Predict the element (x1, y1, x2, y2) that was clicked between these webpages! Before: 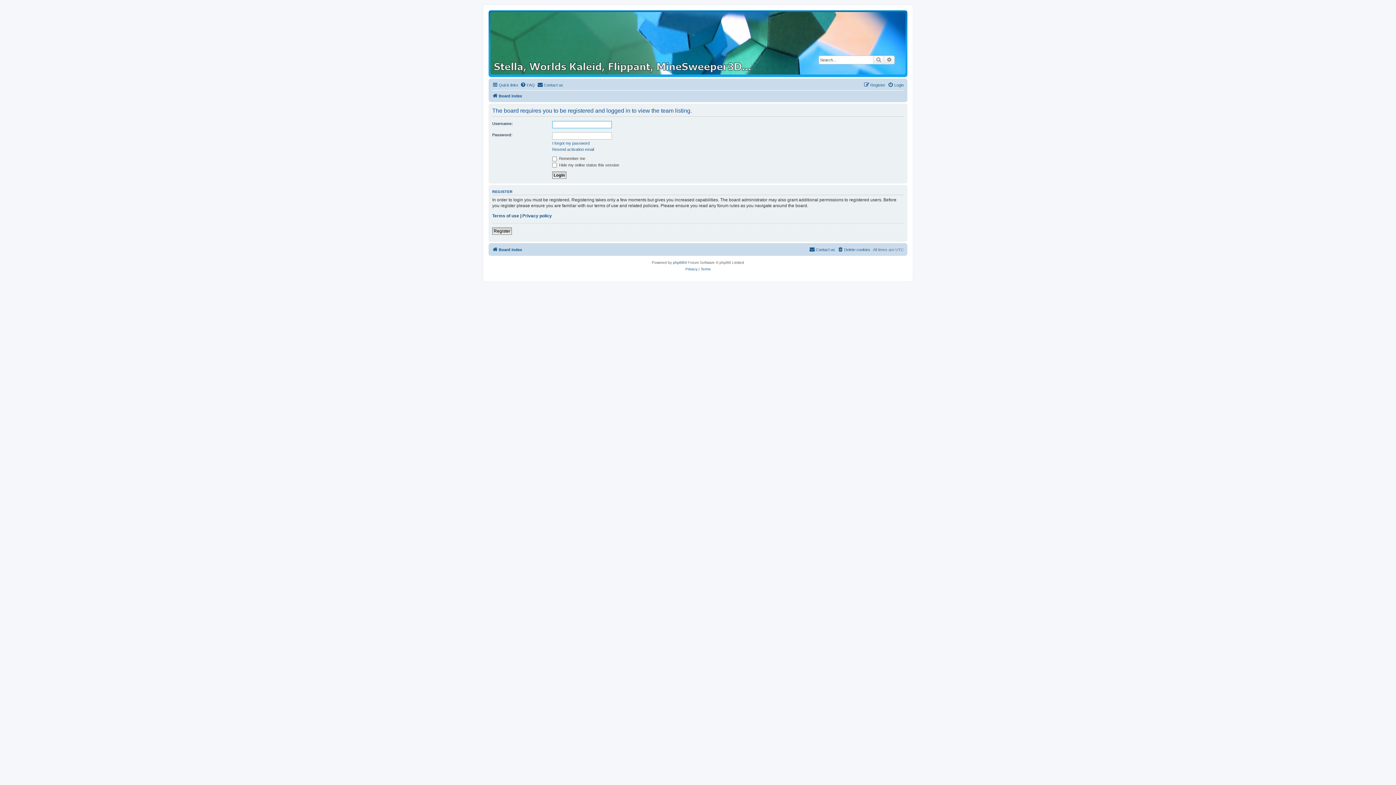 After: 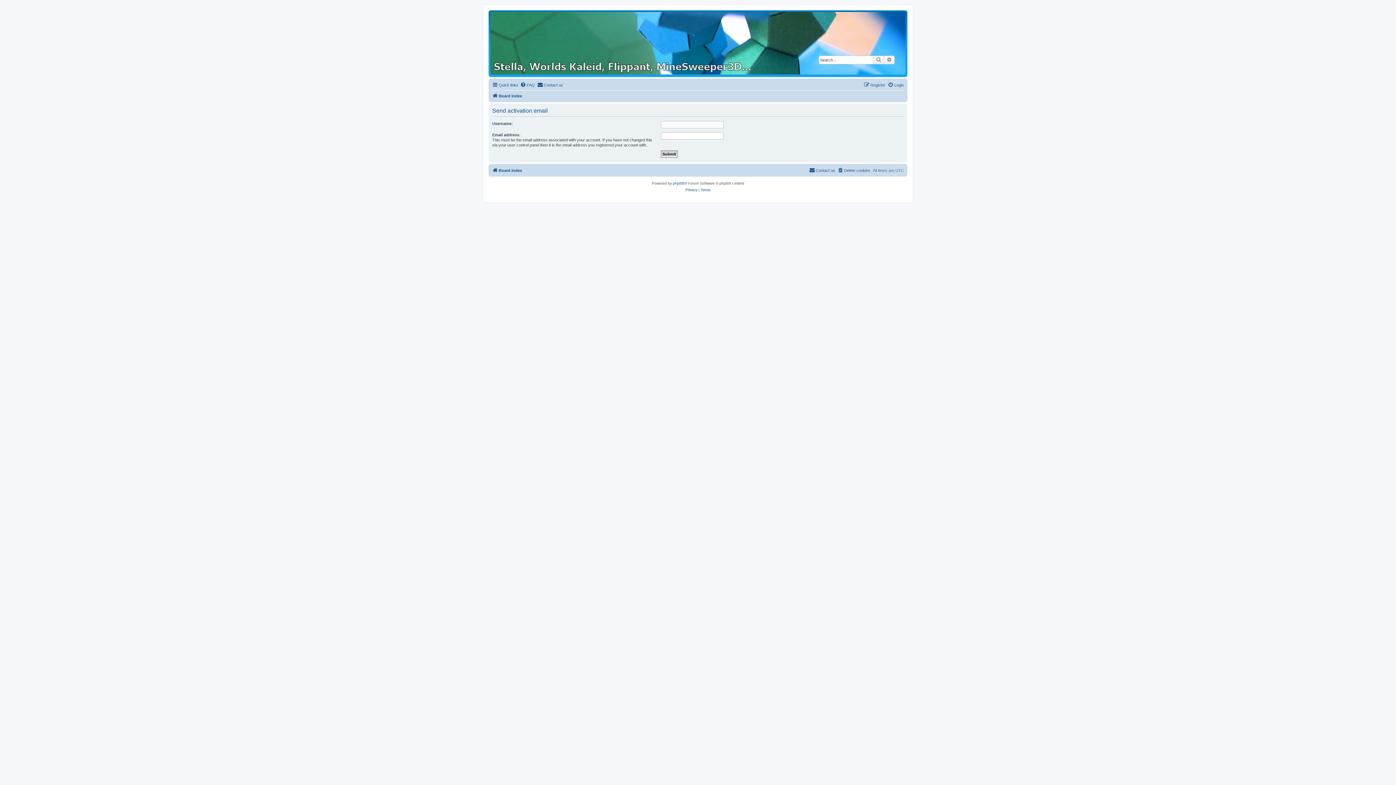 Action: label: Resend activation email bbox: (552, 147, 594, 152)